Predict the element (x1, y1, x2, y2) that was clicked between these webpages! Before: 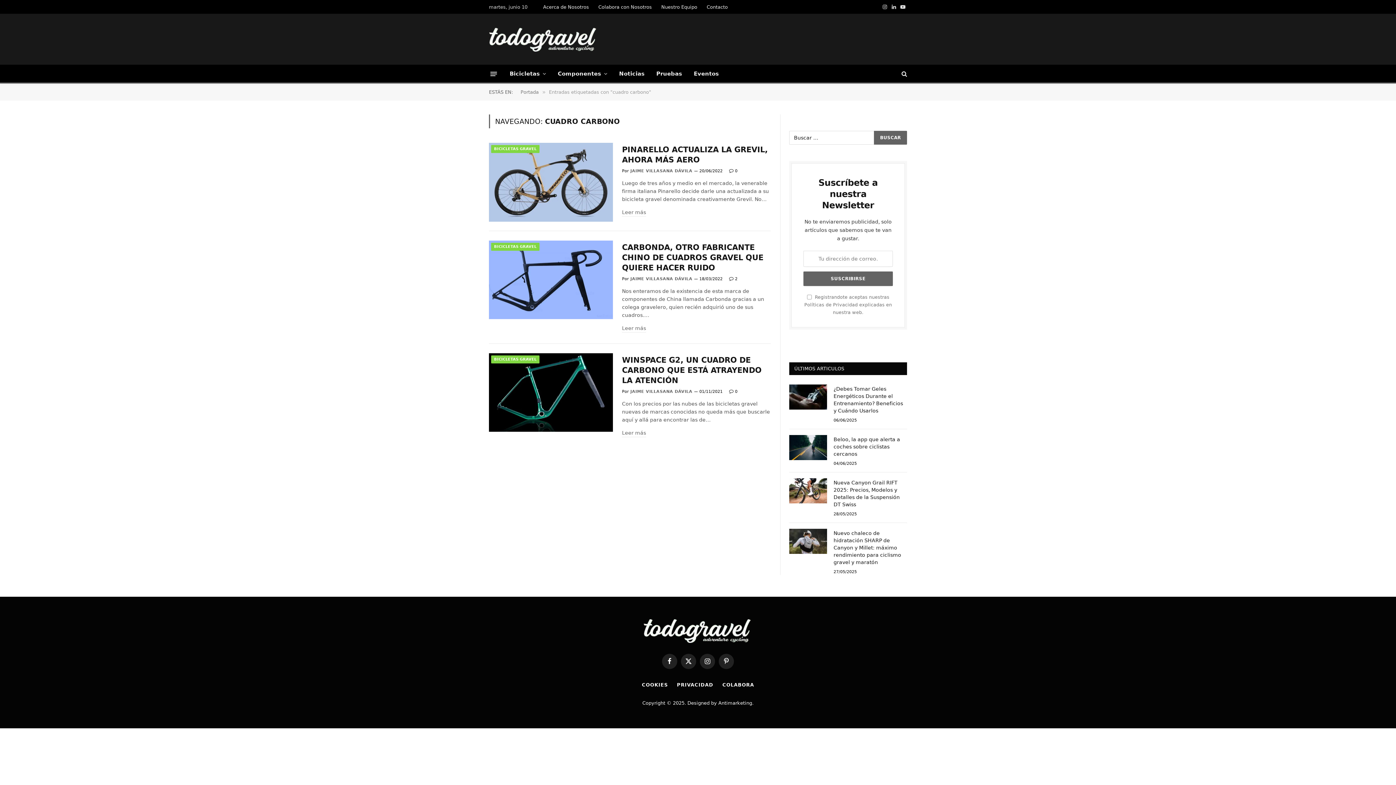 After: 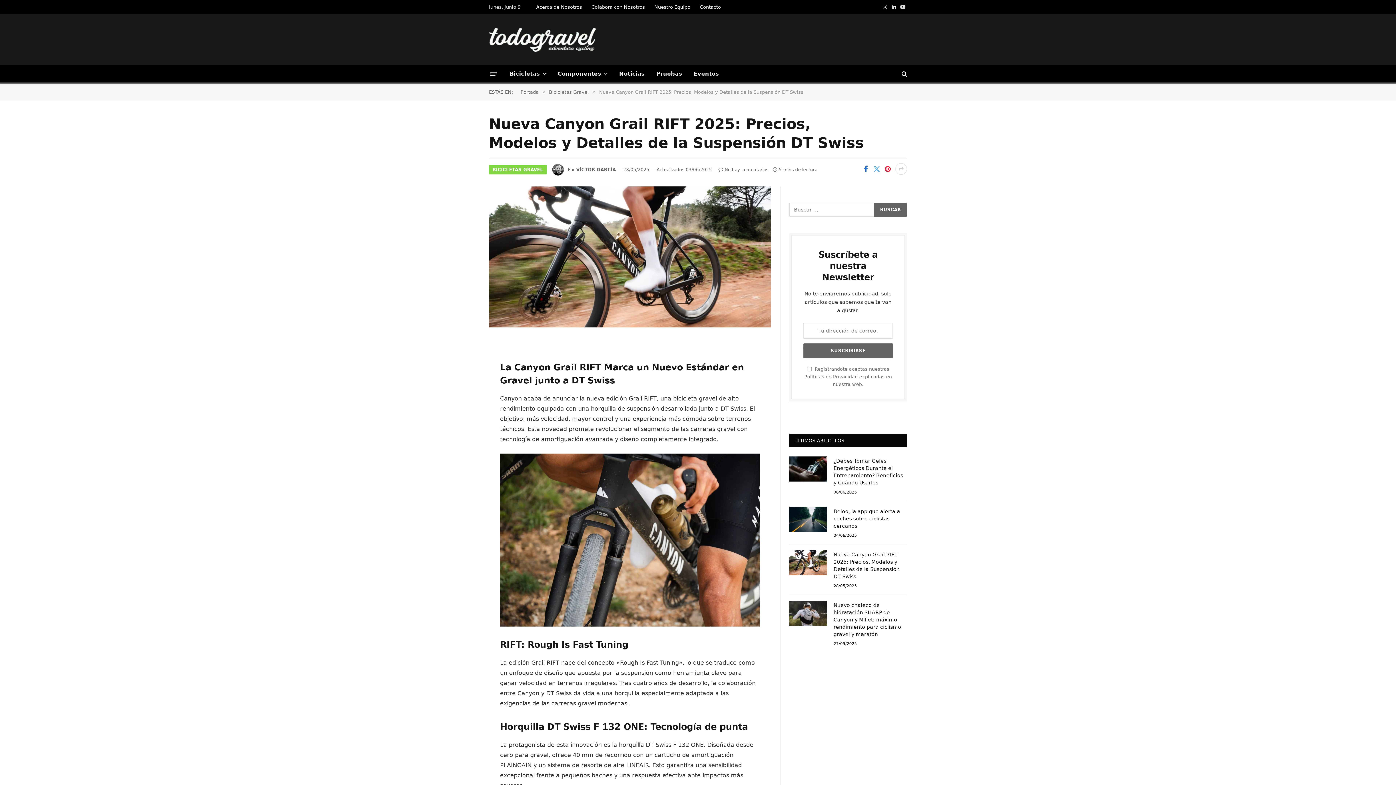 Action: bbox: (833, 479, 907, 508) label: Nueva Canyon Grail RIFT 2025: Precios, Modelos y Detalles de la Suspensión DT Swiss